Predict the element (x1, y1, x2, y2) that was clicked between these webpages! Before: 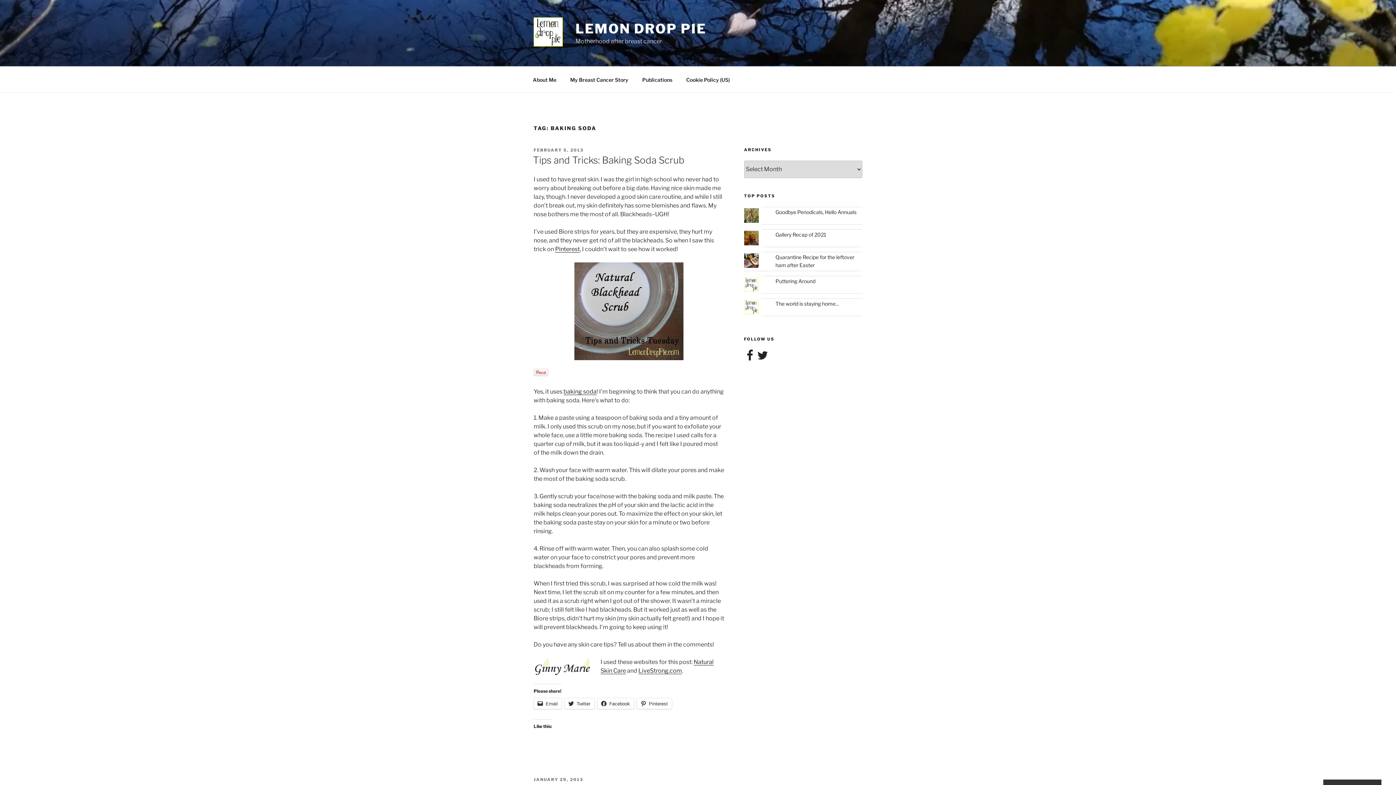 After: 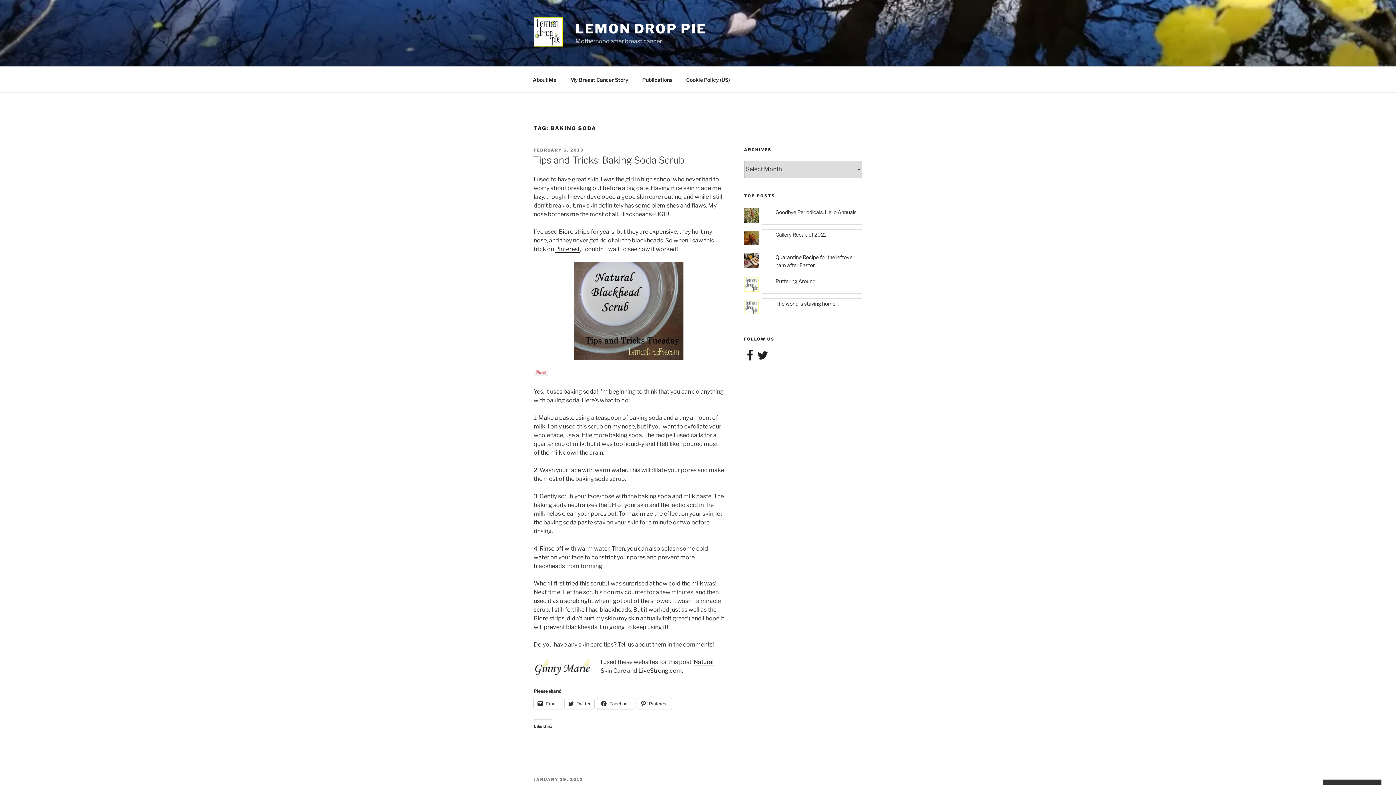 Action: bbox: (597, 698, 634, 709) label: Facebook